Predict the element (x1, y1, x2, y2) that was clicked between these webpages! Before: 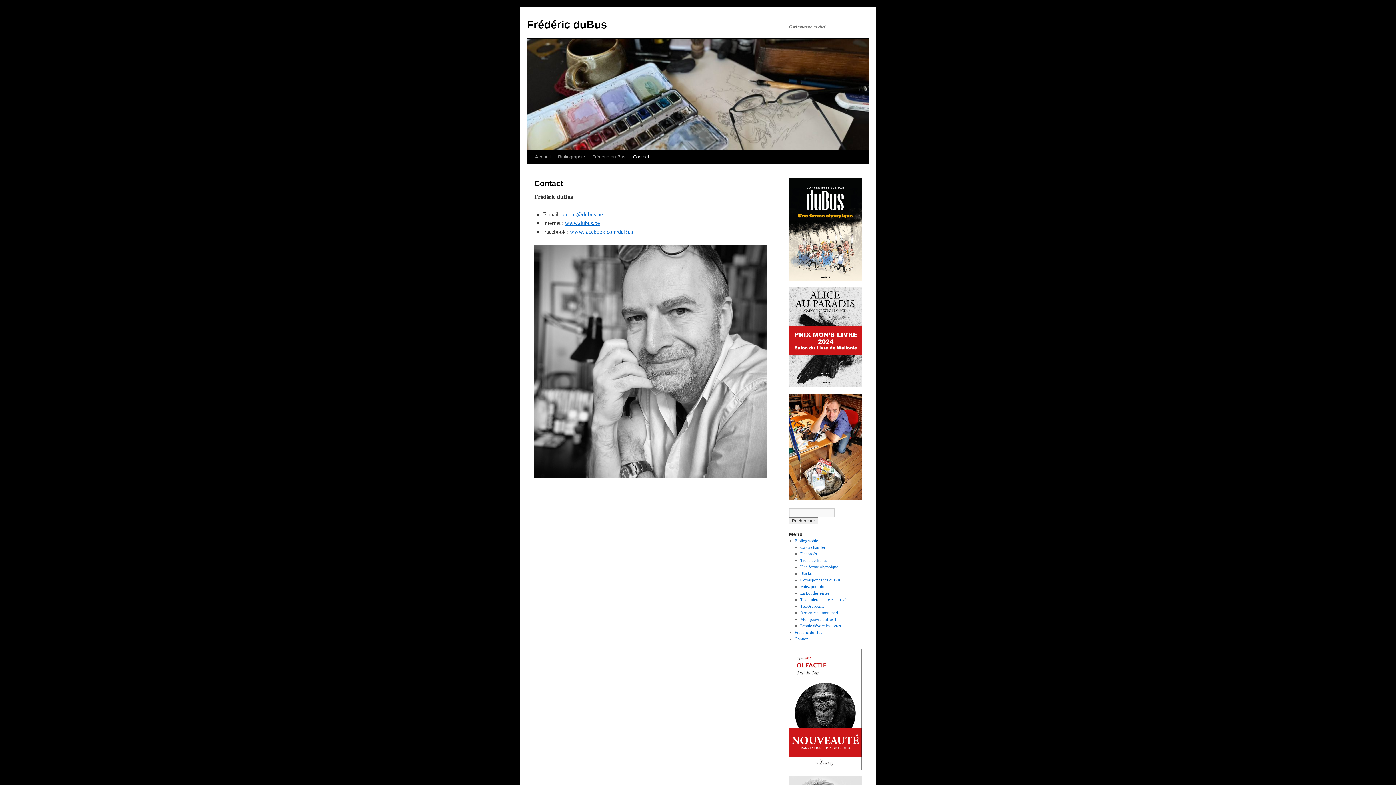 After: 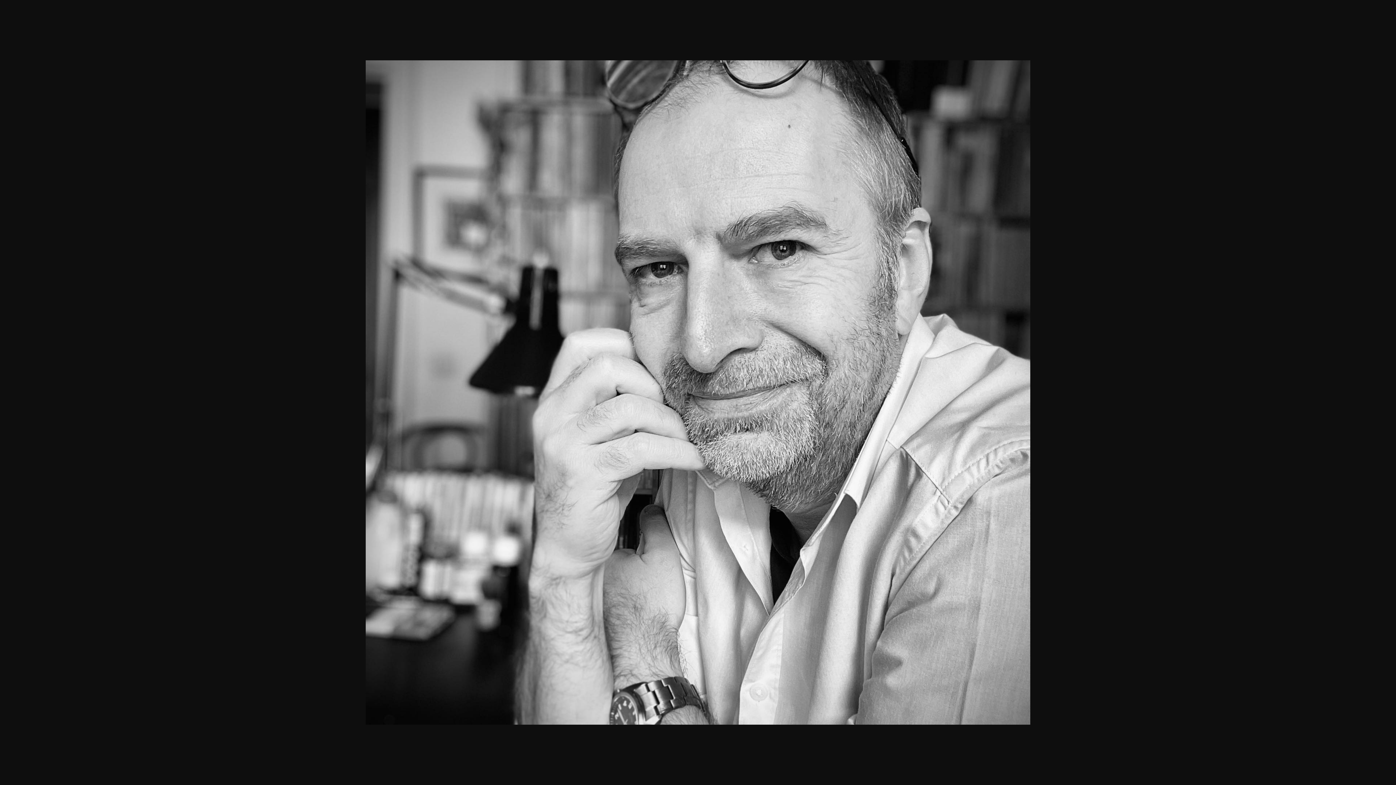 Action: bbox: (534, 472, 767, 478)